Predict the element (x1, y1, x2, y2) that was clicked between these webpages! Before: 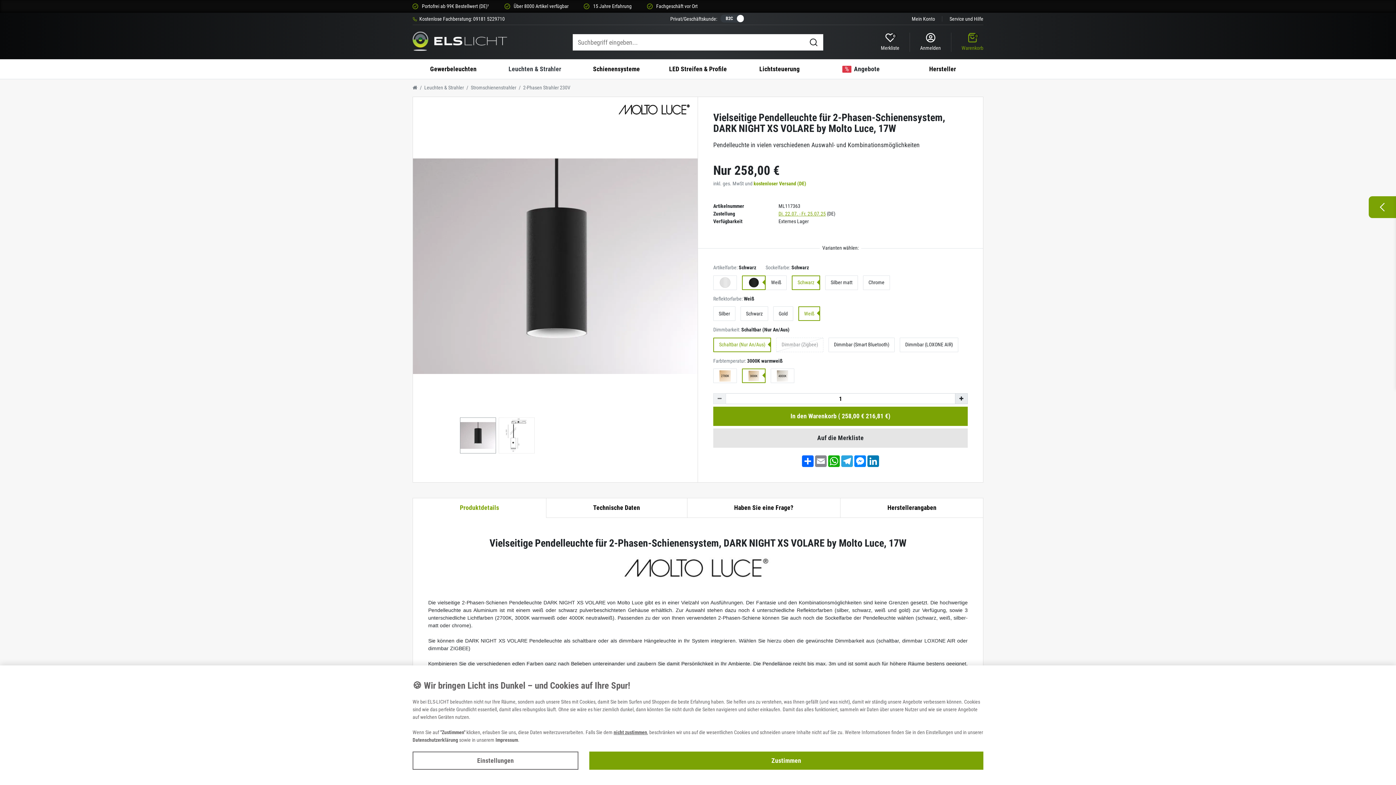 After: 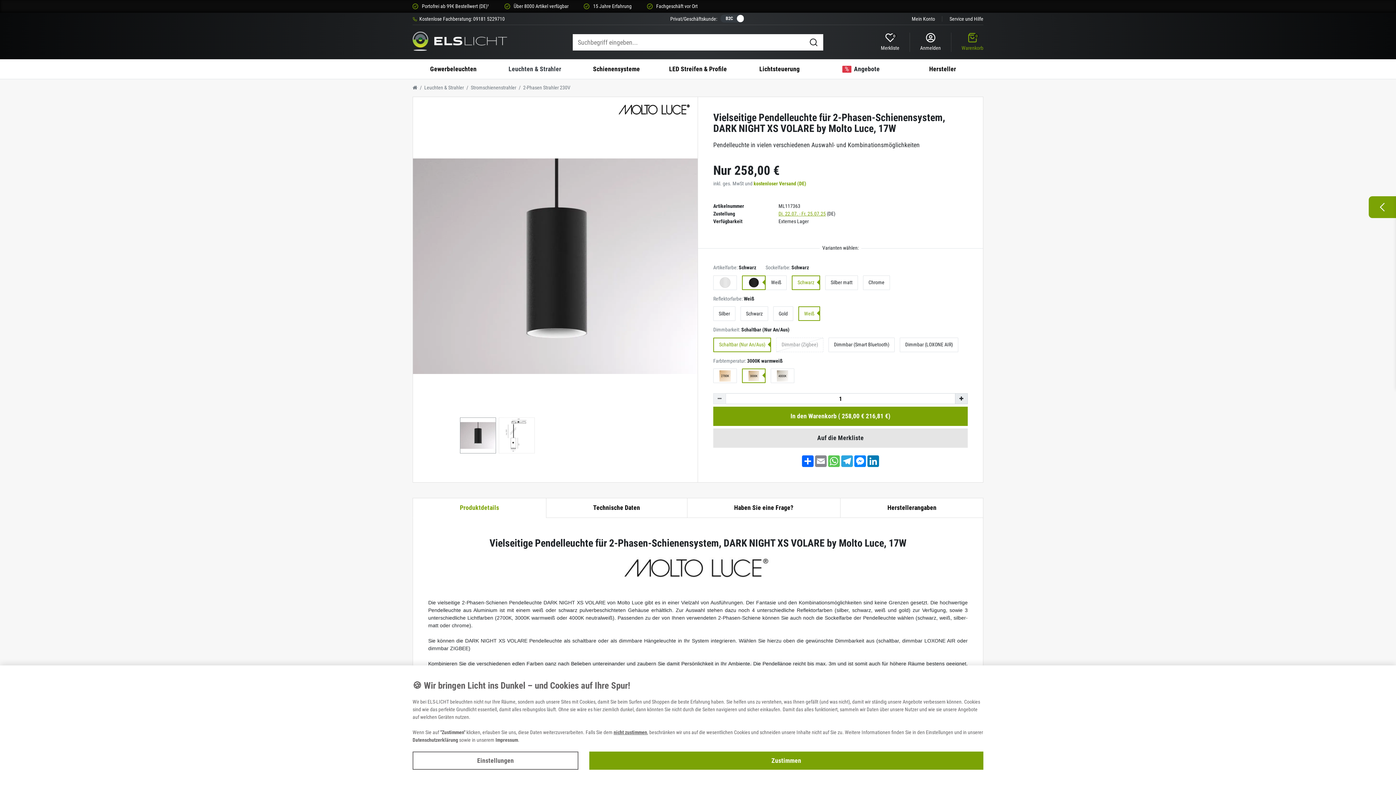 Action: bbox: (827, 455, 840, 467) label: WhatsApp